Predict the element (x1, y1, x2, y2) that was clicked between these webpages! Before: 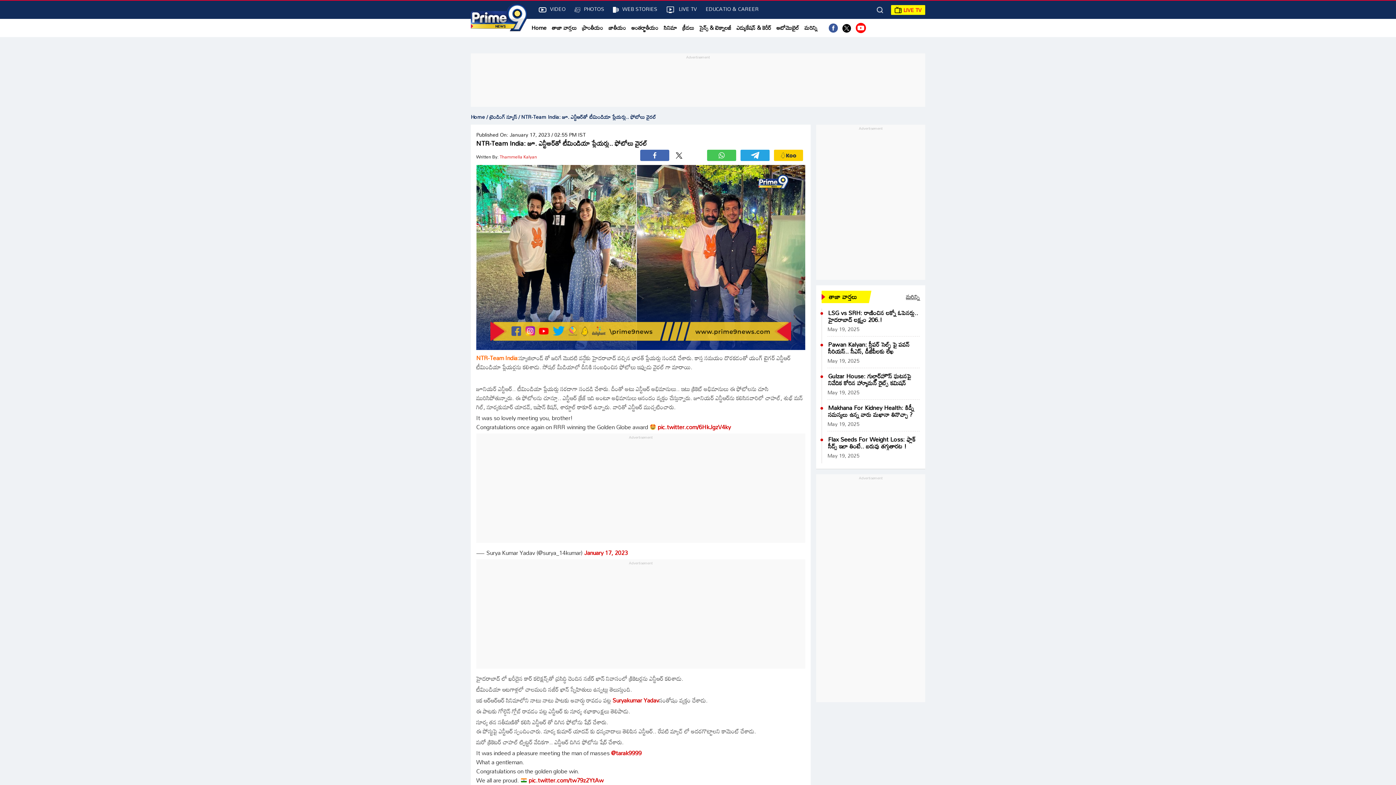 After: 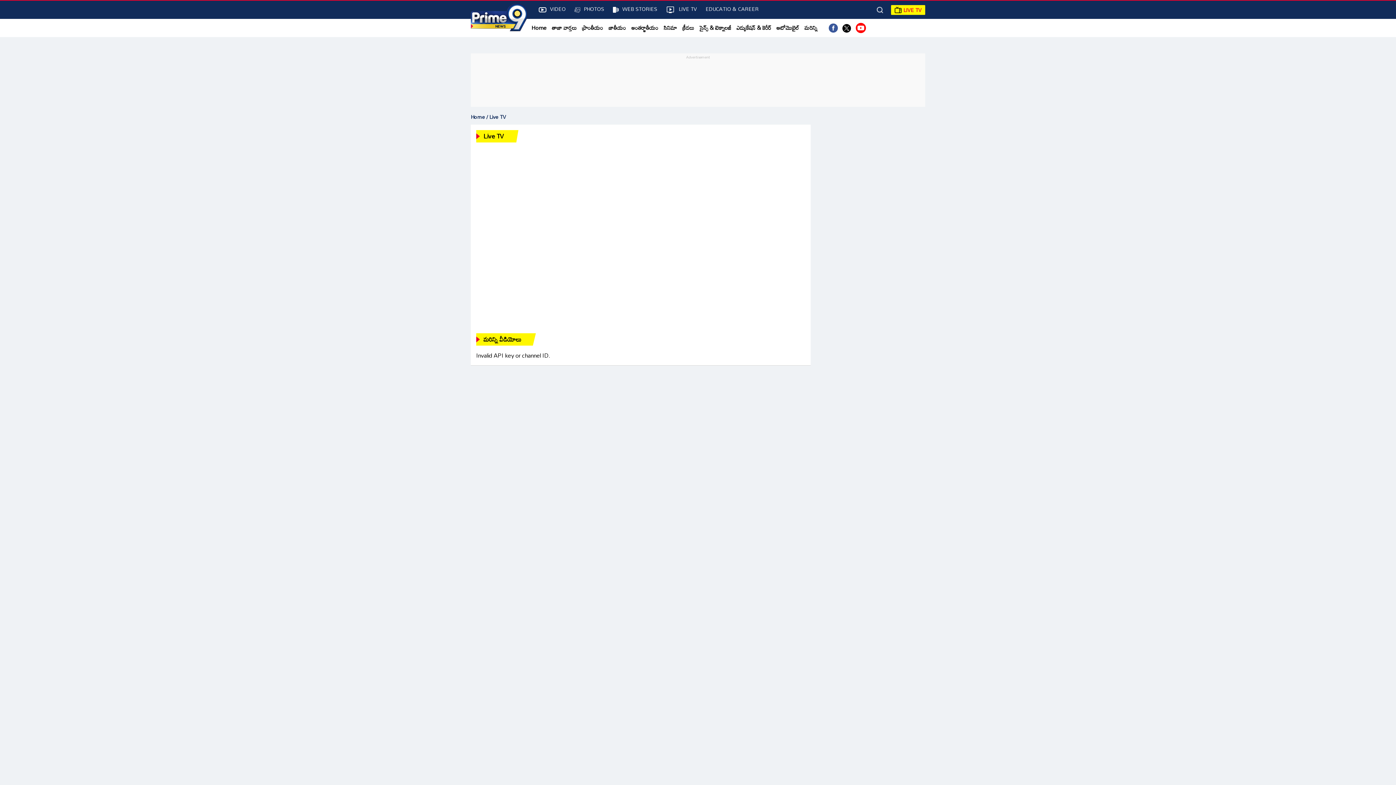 Action: label: LIVE TV bbox: (666, 4, 697, 13)